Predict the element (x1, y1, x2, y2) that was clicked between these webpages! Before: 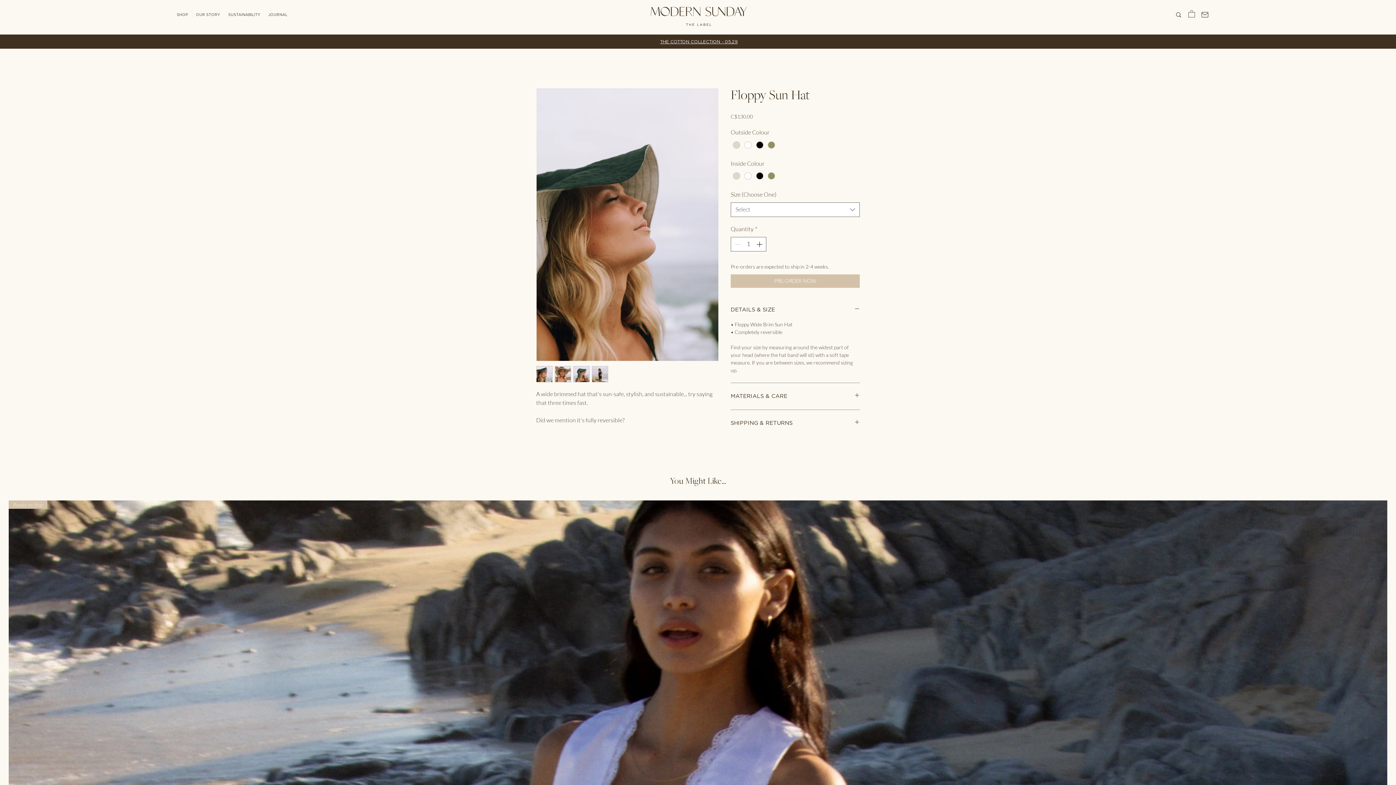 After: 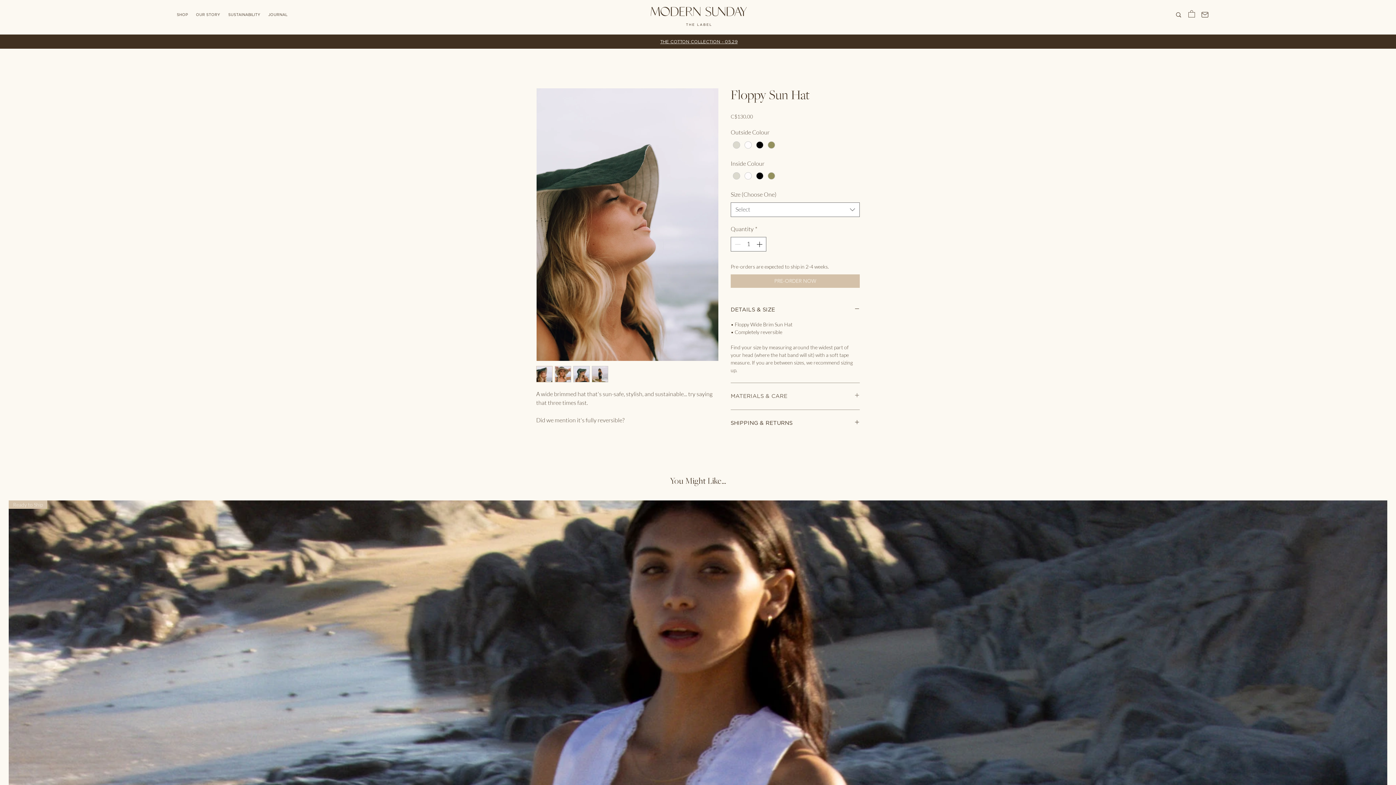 Action: bbox: (730, 391, 860, 401) label: MATERIALS & CARE